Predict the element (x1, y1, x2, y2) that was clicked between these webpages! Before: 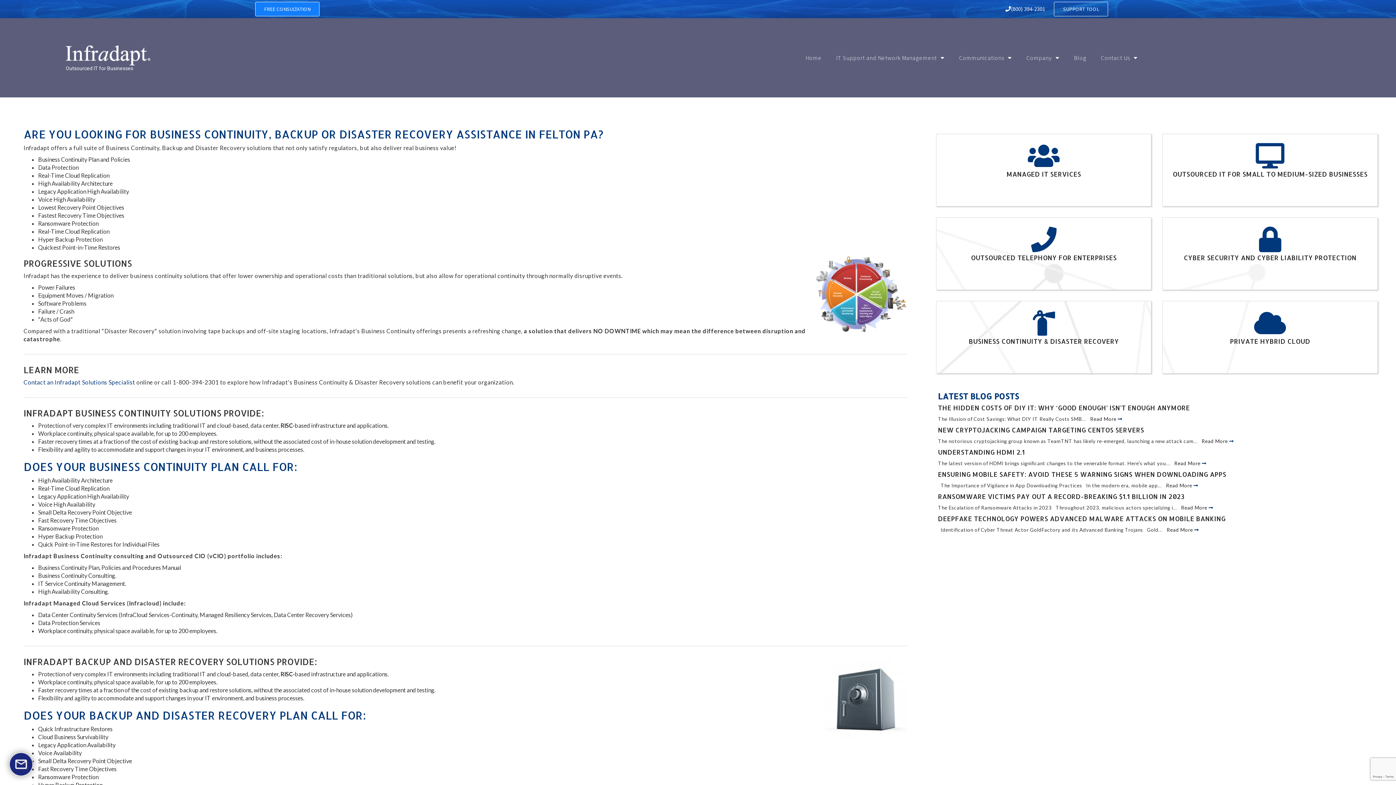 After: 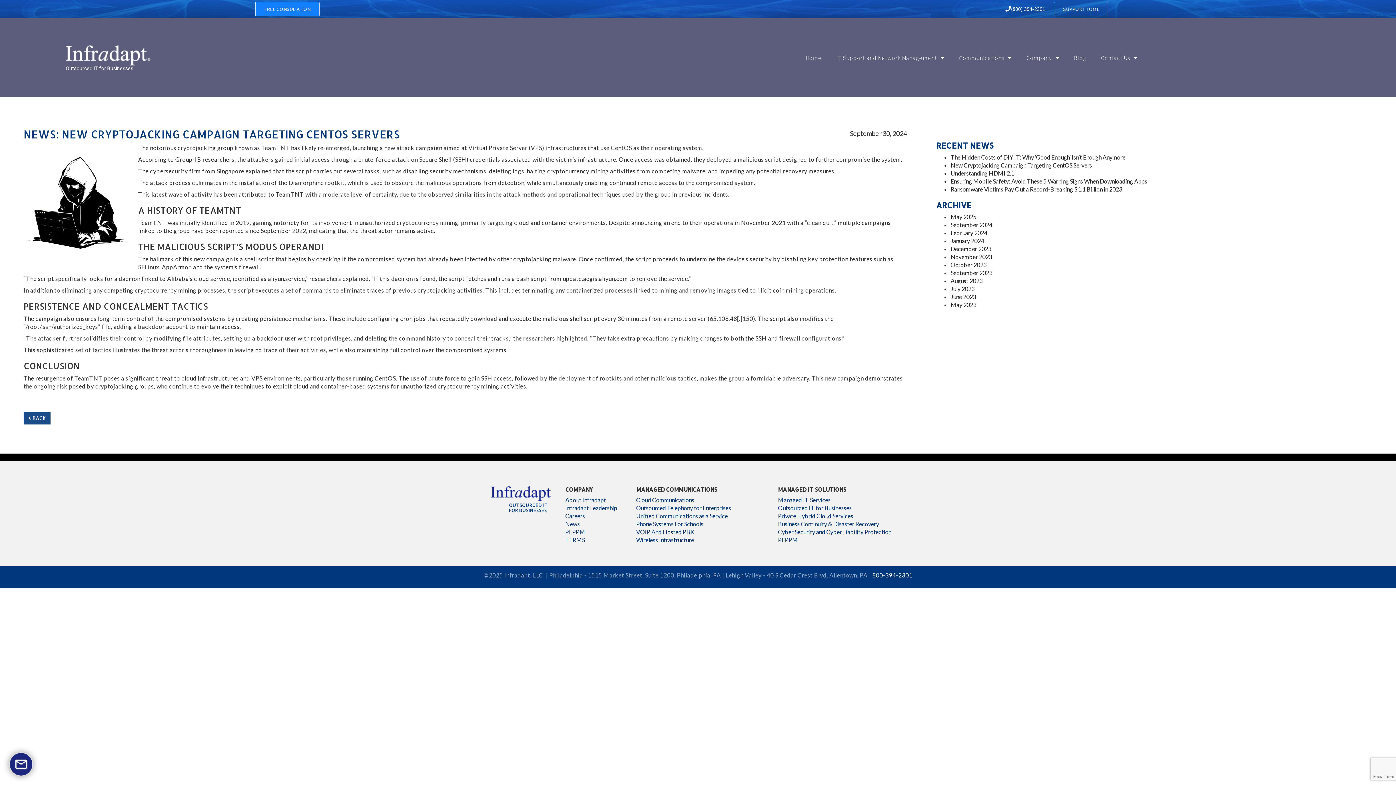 Action: bbox: (1201, 438, 1234, 444) label: Read More 